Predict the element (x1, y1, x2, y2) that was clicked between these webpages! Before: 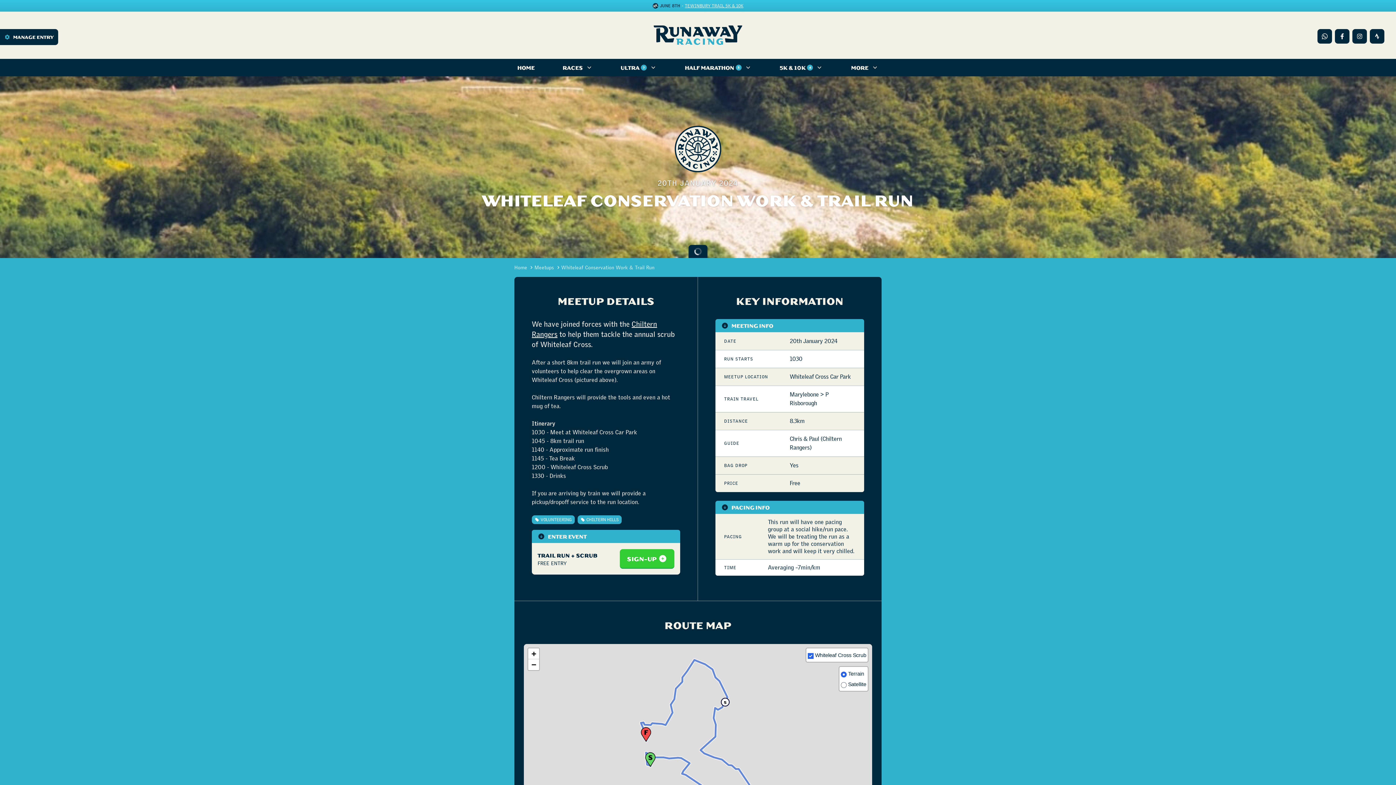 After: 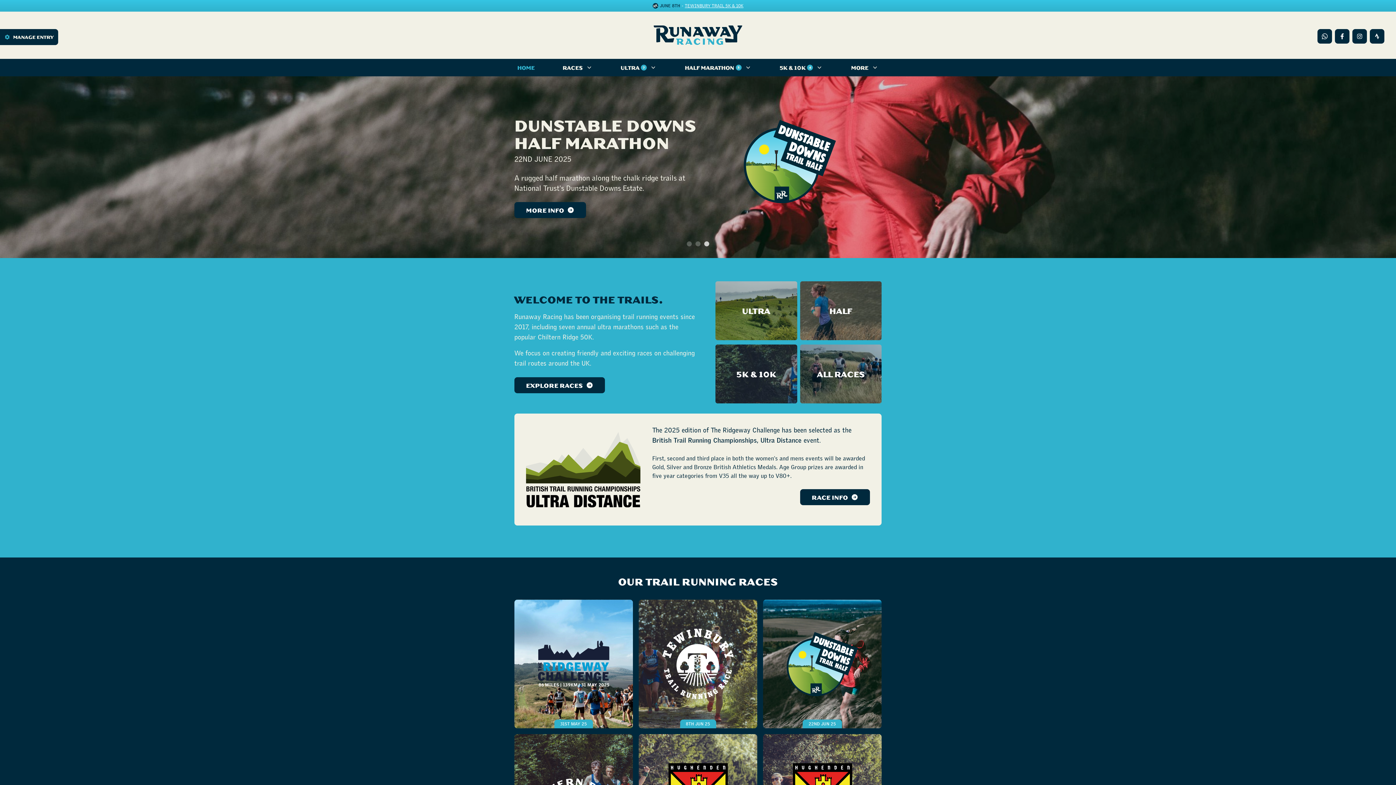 Action: bbox: (640, 11, 756, 58)